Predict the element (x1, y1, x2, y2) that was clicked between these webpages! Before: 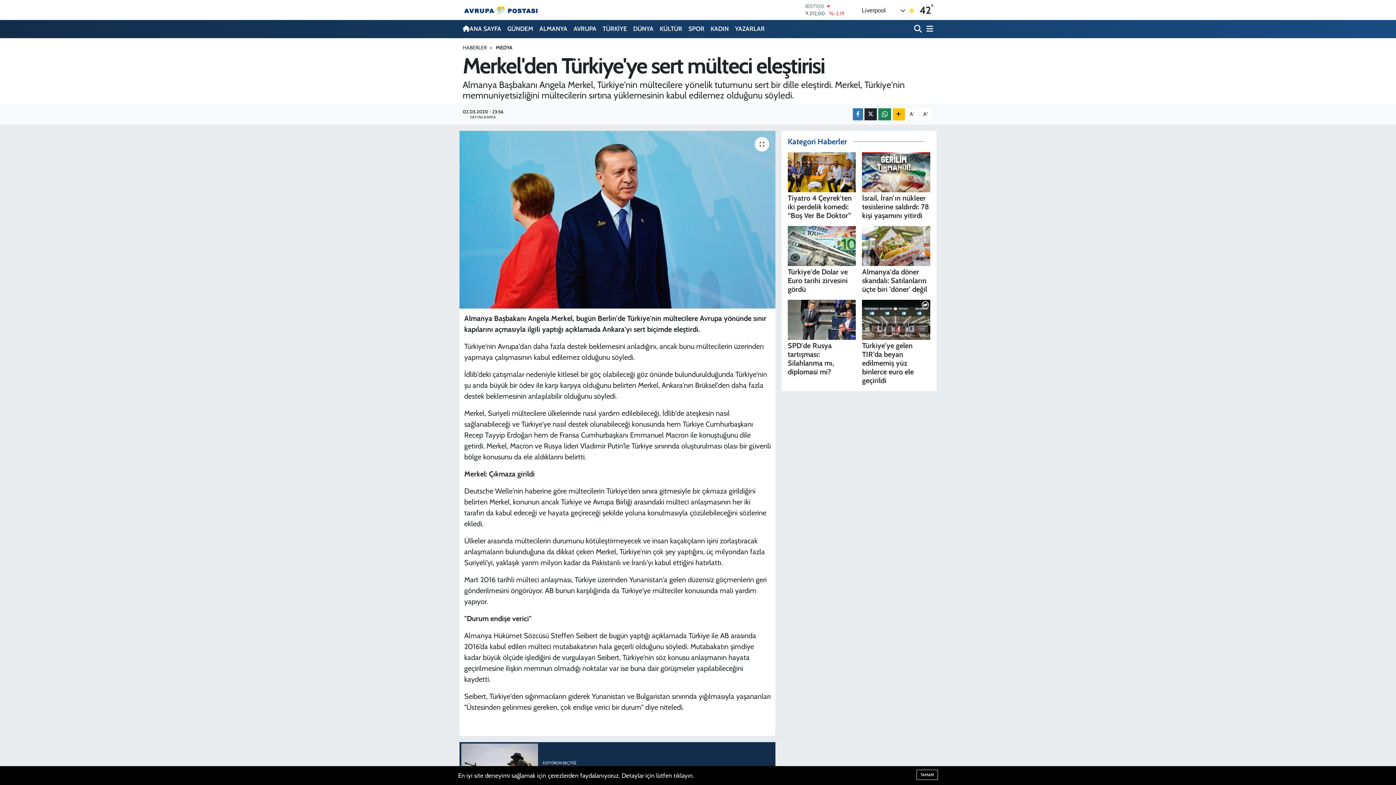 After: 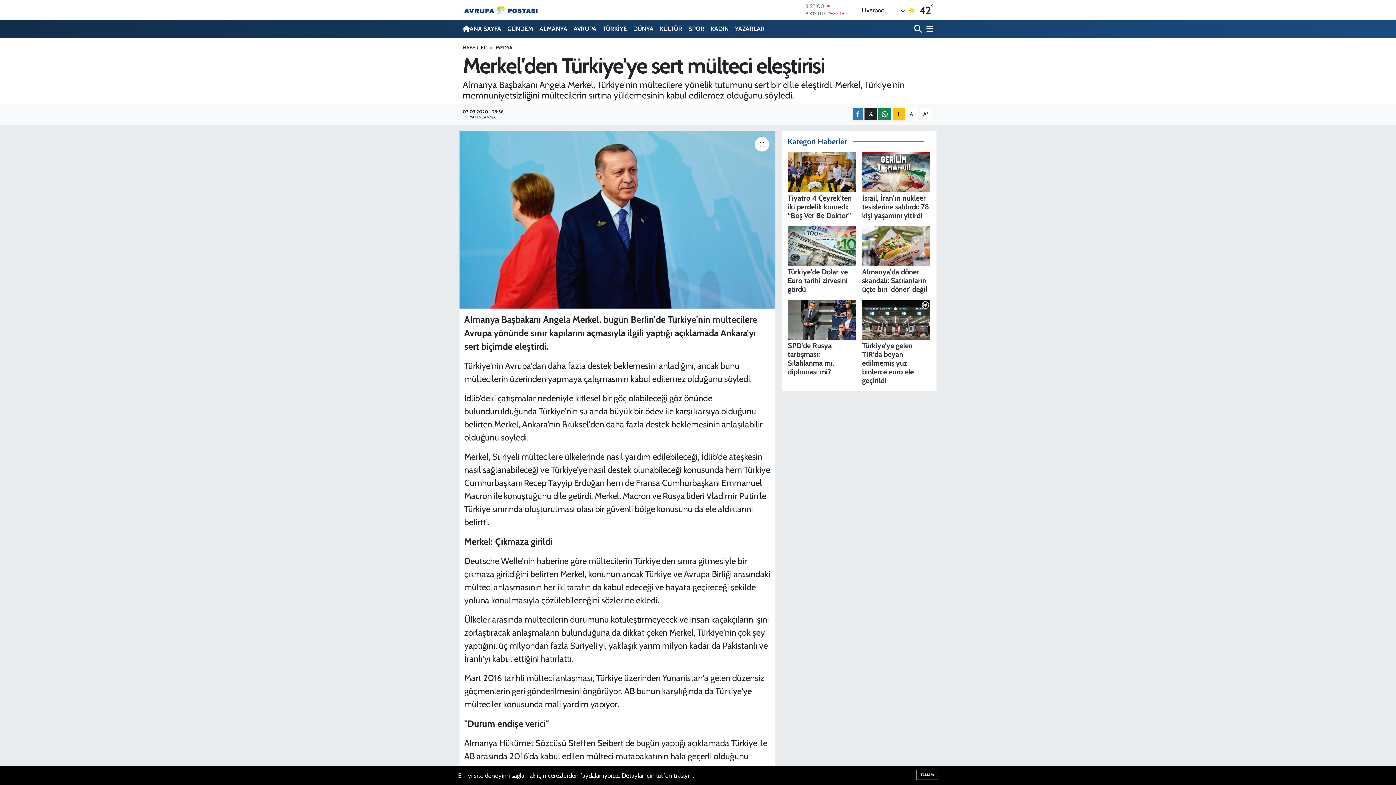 Action: label: A+ bbox: (920, 108, 932, 120)